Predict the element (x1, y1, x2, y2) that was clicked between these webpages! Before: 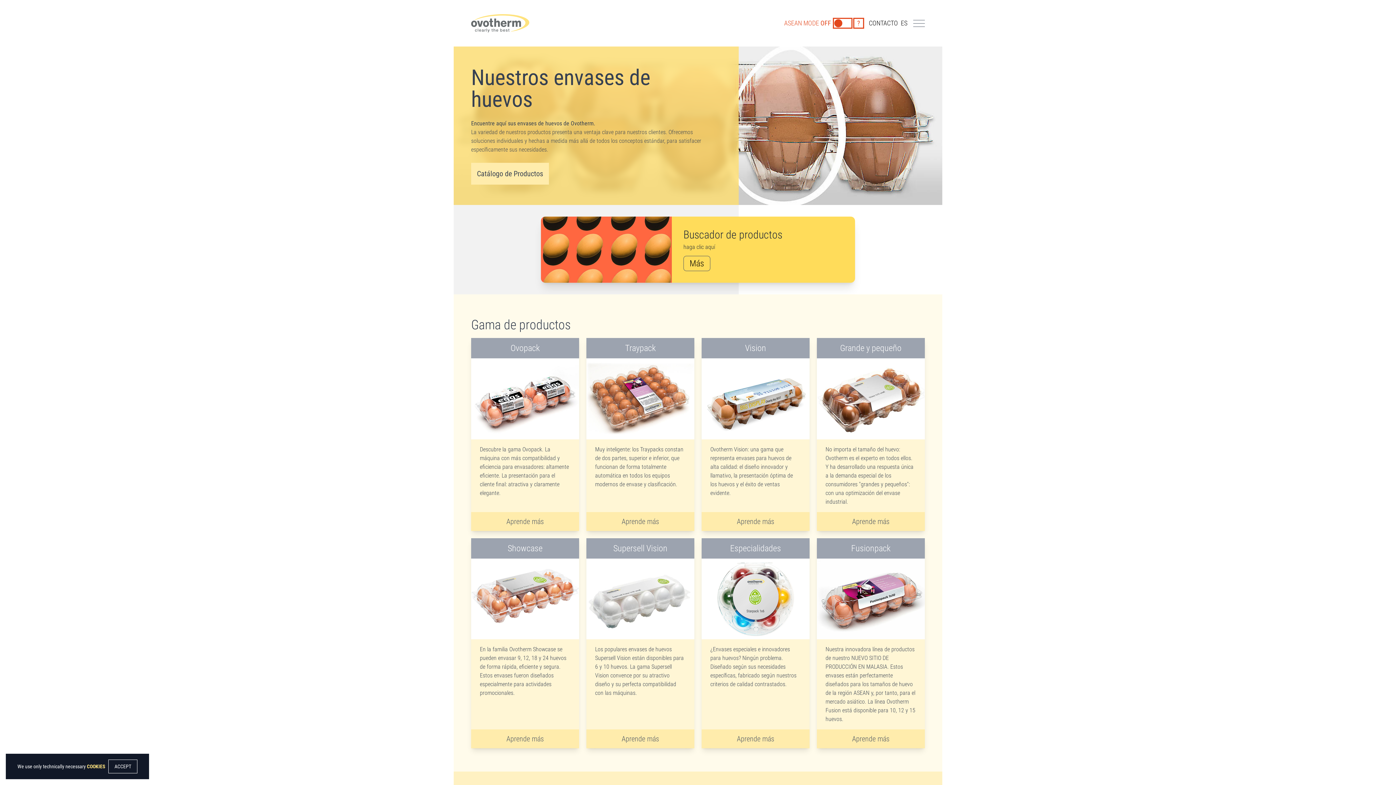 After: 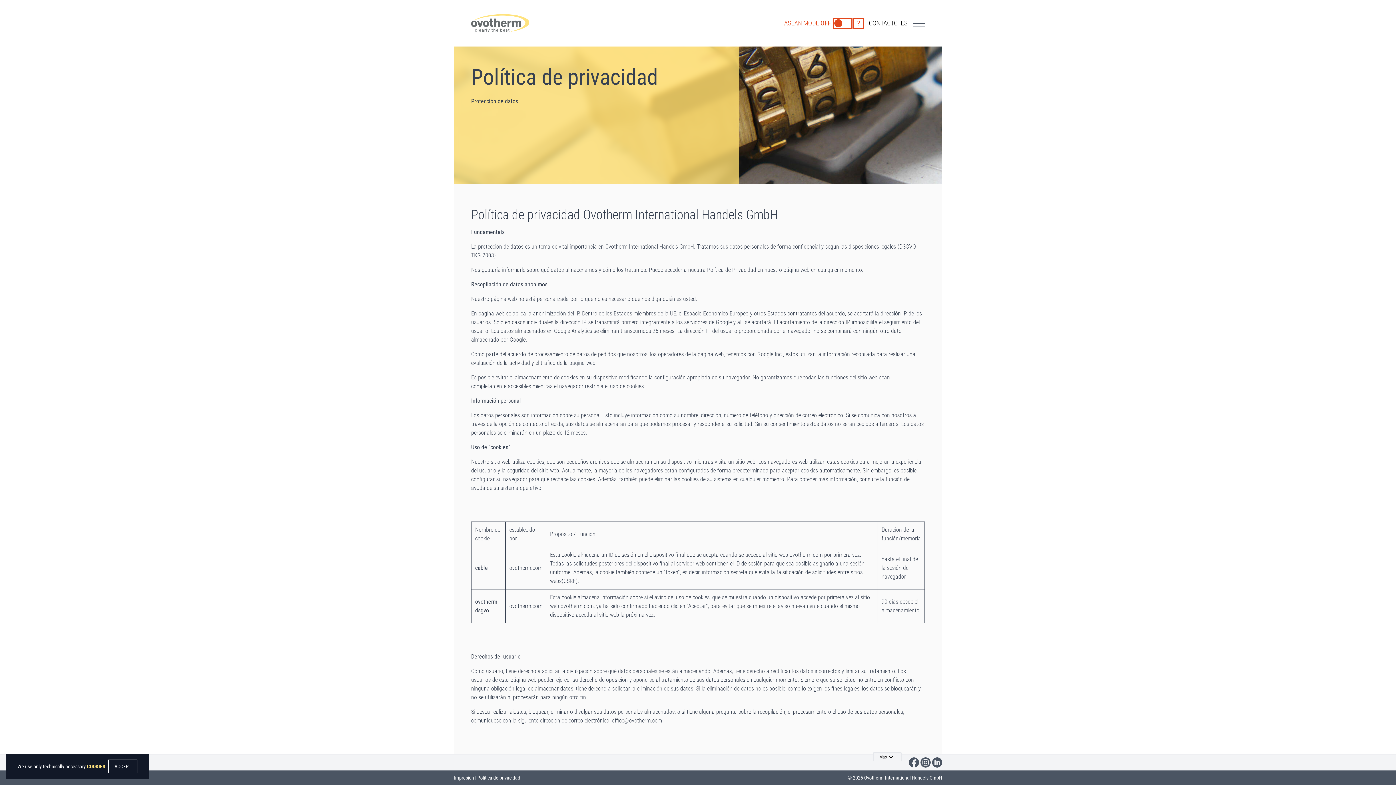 Action: bbox: (86, 764, 105, 769) label: COOKIES